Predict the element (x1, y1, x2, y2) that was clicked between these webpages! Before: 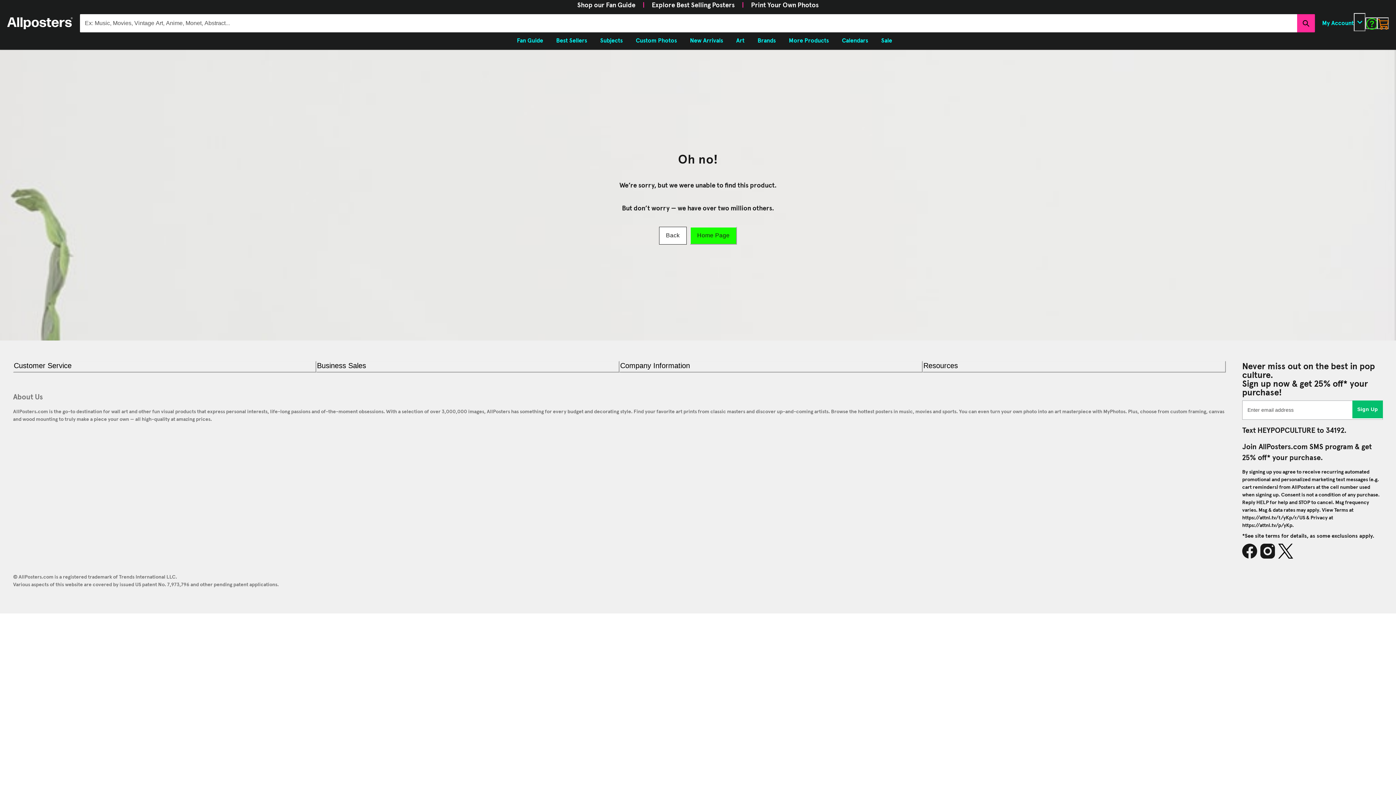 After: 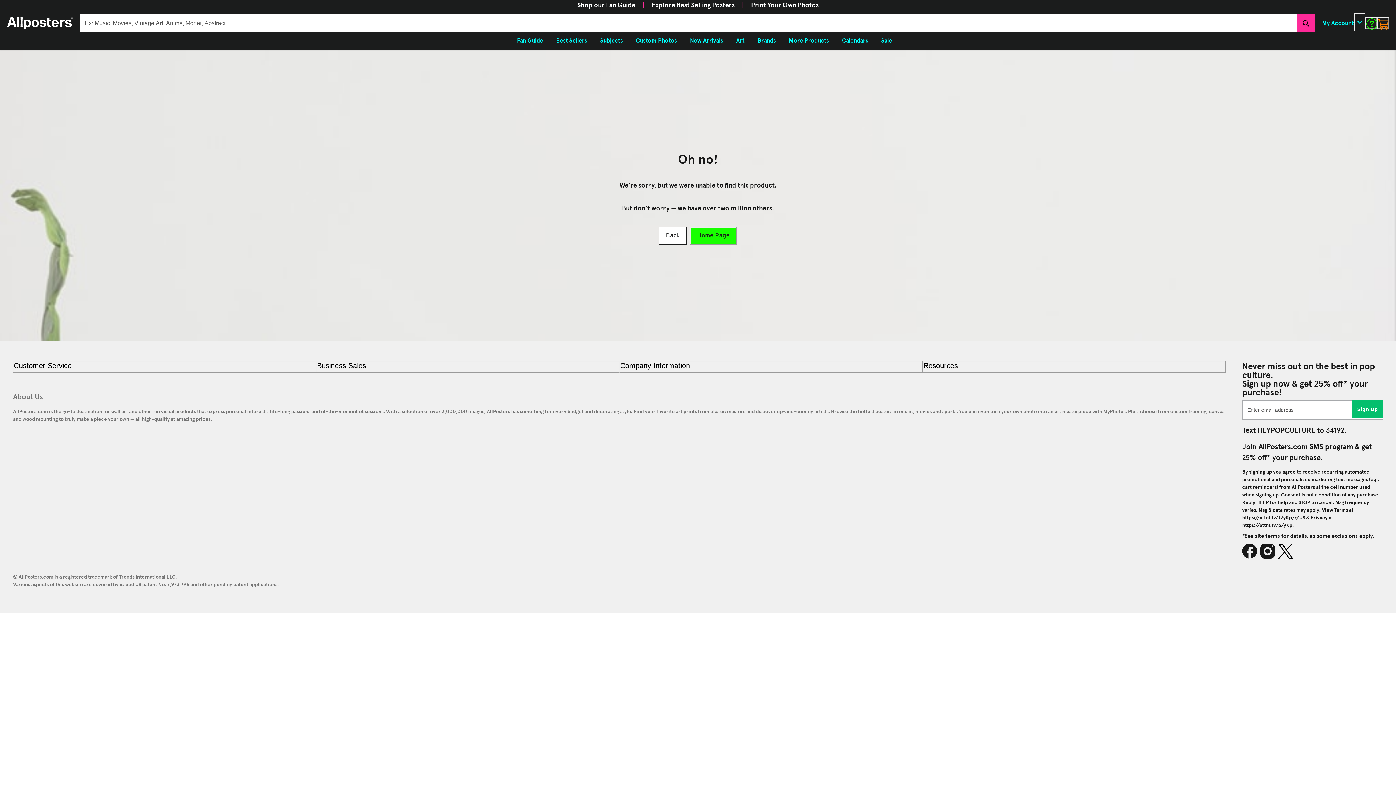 Action: bbox: (619, 360, 922, 372) label: Company Information